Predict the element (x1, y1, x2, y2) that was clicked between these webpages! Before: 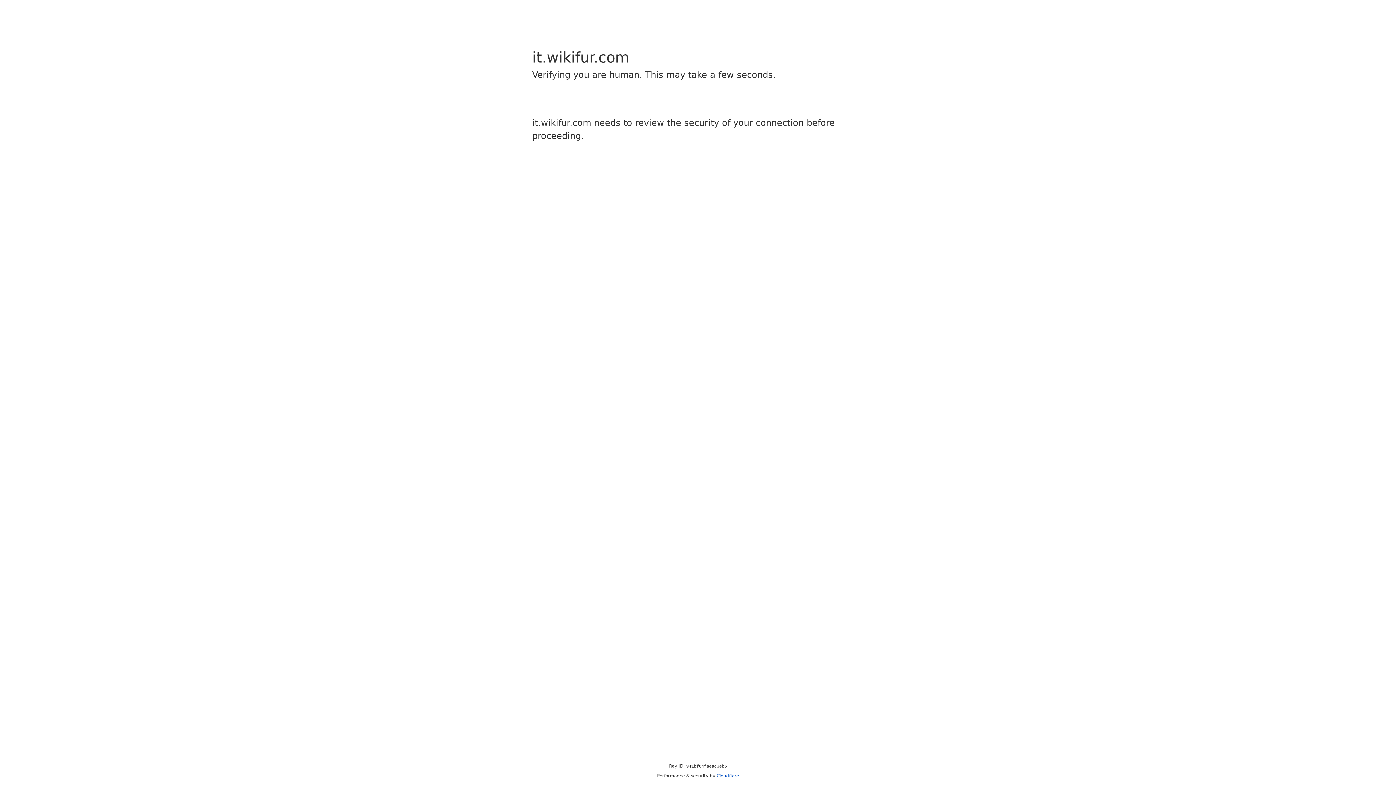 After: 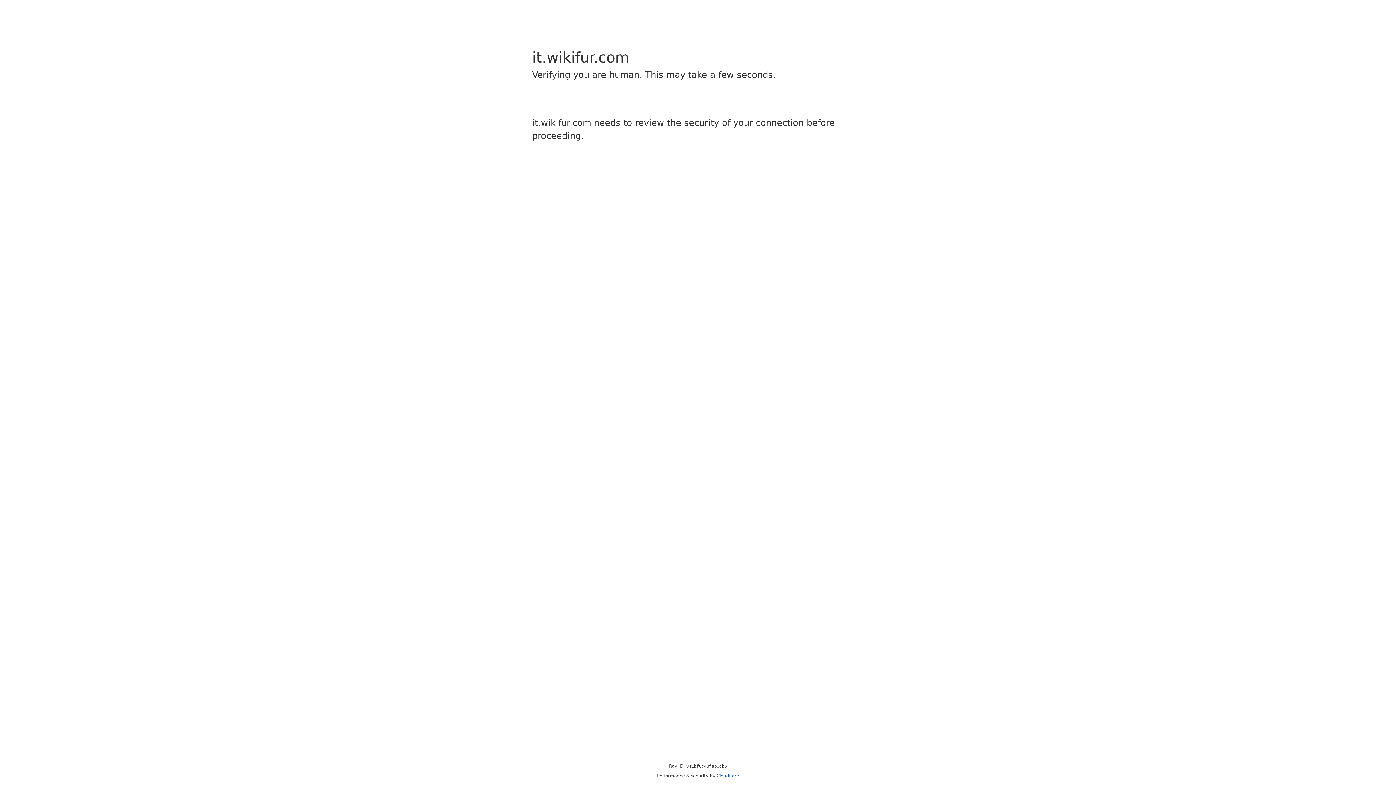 Action: label: Cloudflare bbox: (716, 773, 739, 778)